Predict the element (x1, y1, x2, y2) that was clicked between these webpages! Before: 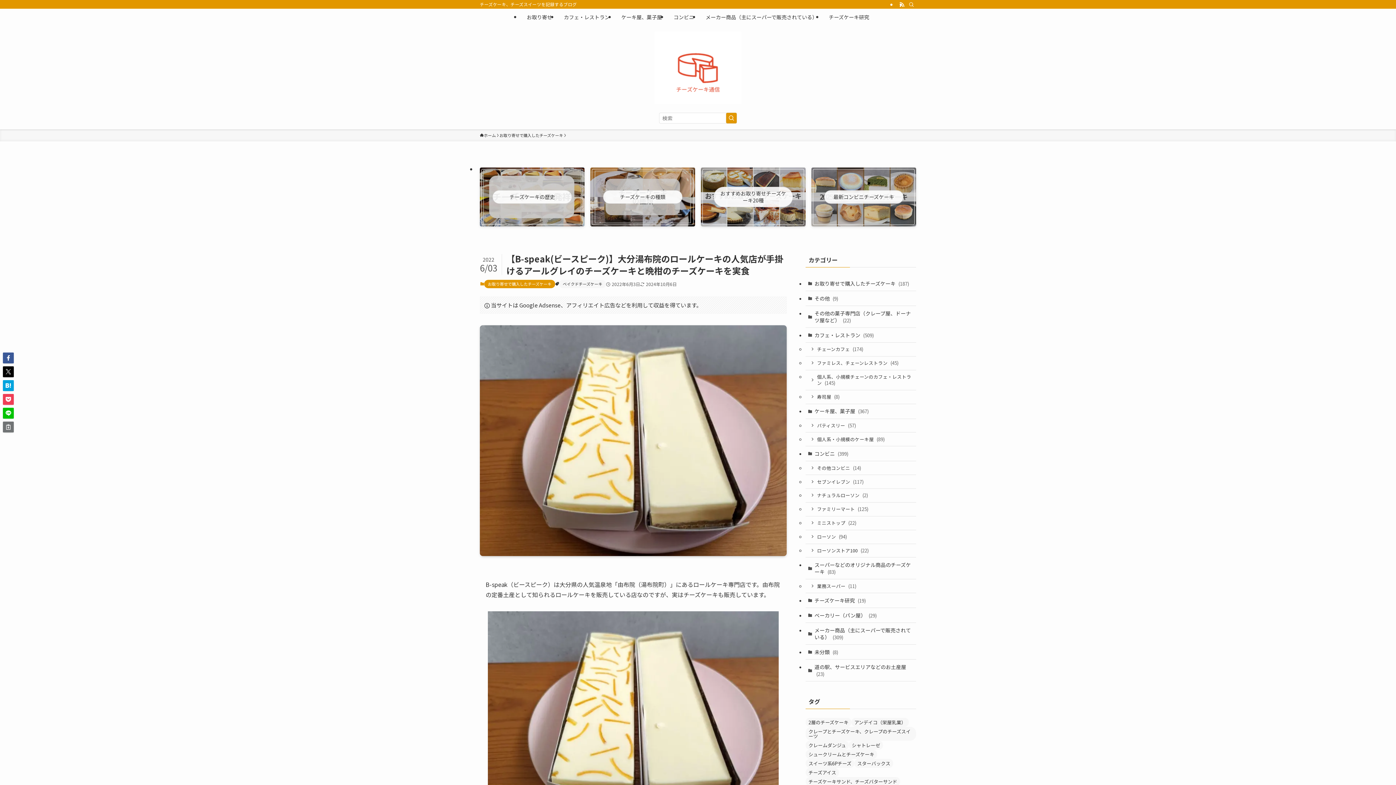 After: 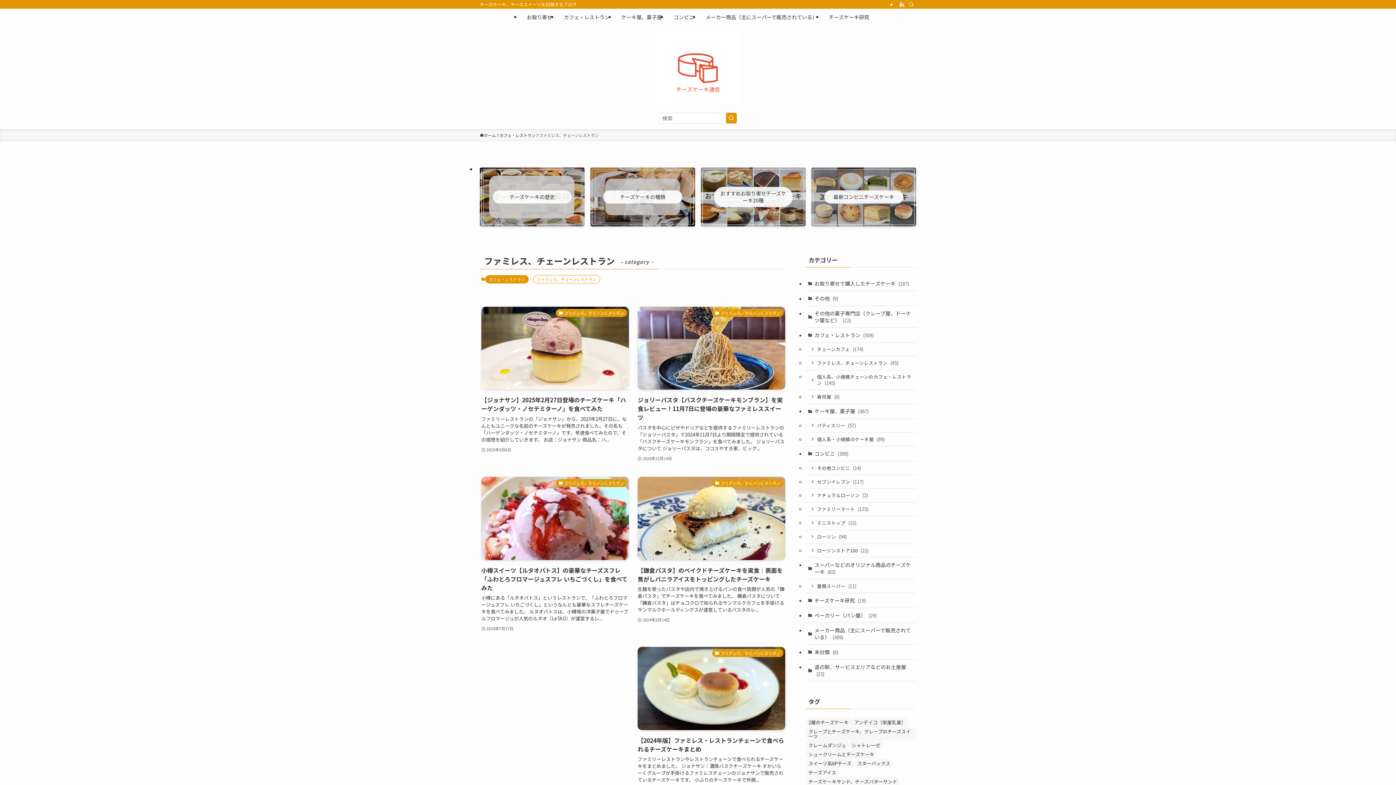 Action: label: ファミレス、チェーンレストラン (45) bbox: (805, 356, 916, 370)